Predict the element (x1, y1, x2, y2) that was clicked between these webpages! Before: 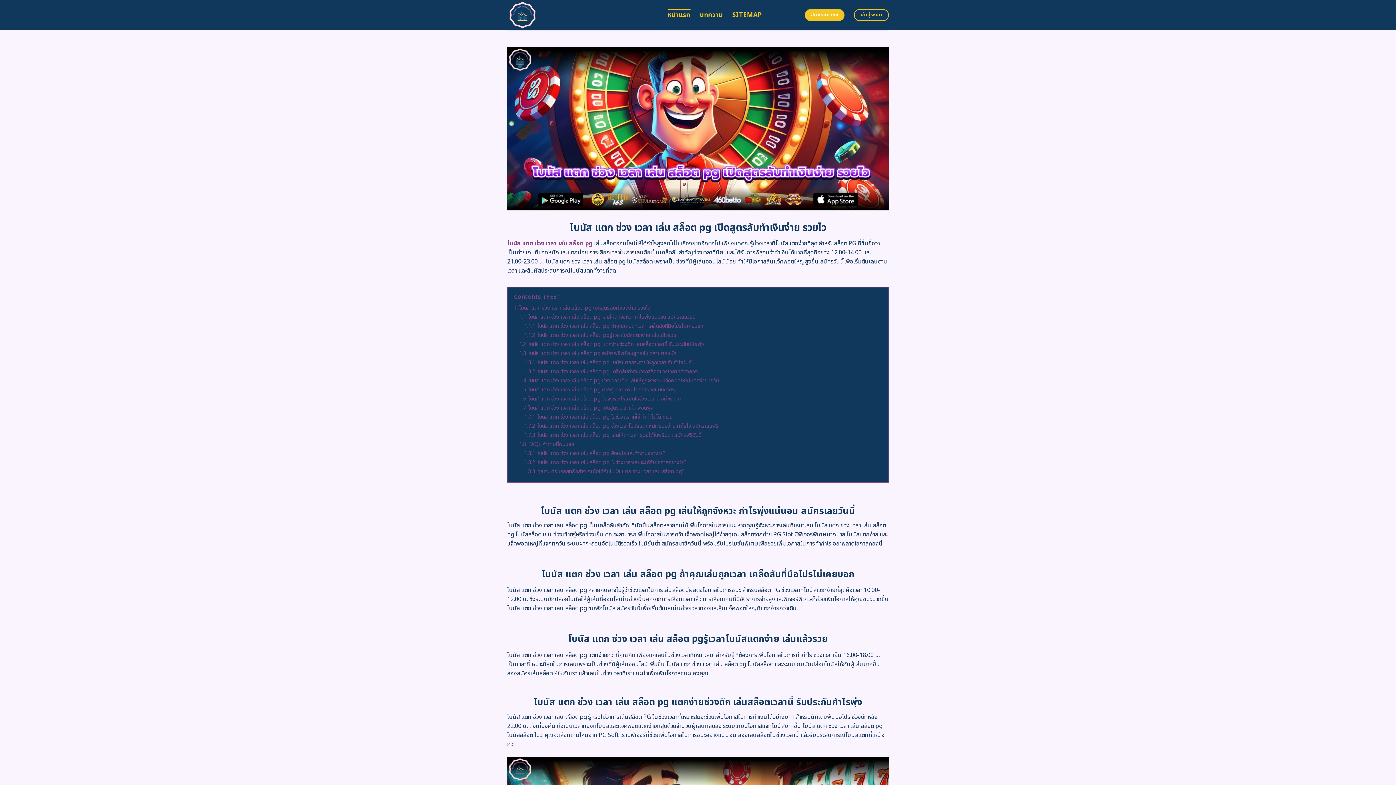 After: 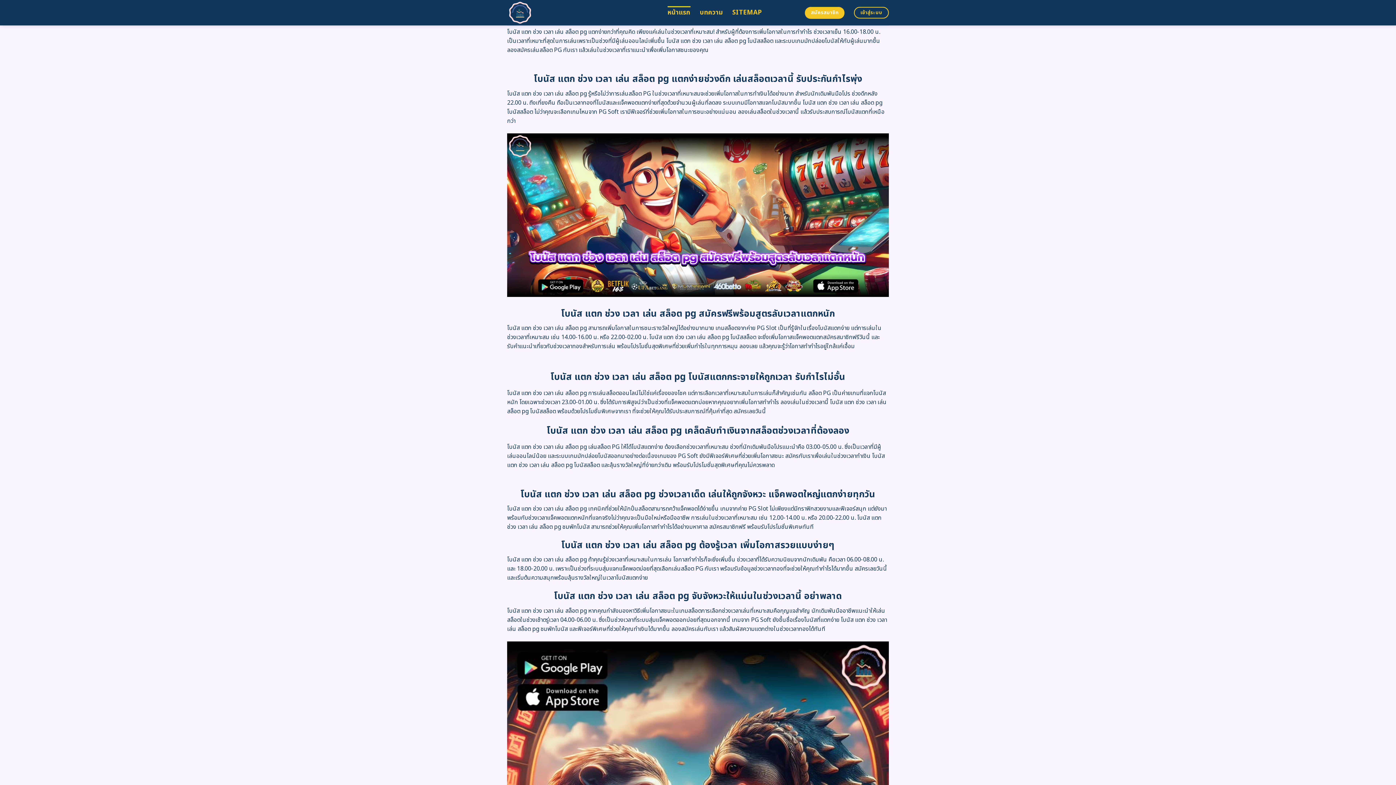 Action: label: 1.1.2 โบนัส แตก ช่วง เวลา เล่น สล็อต pgรู้เวลาโบนัสแตกง่าย เล่นแล้วรวย bbox: (524, 331, 676, 339)